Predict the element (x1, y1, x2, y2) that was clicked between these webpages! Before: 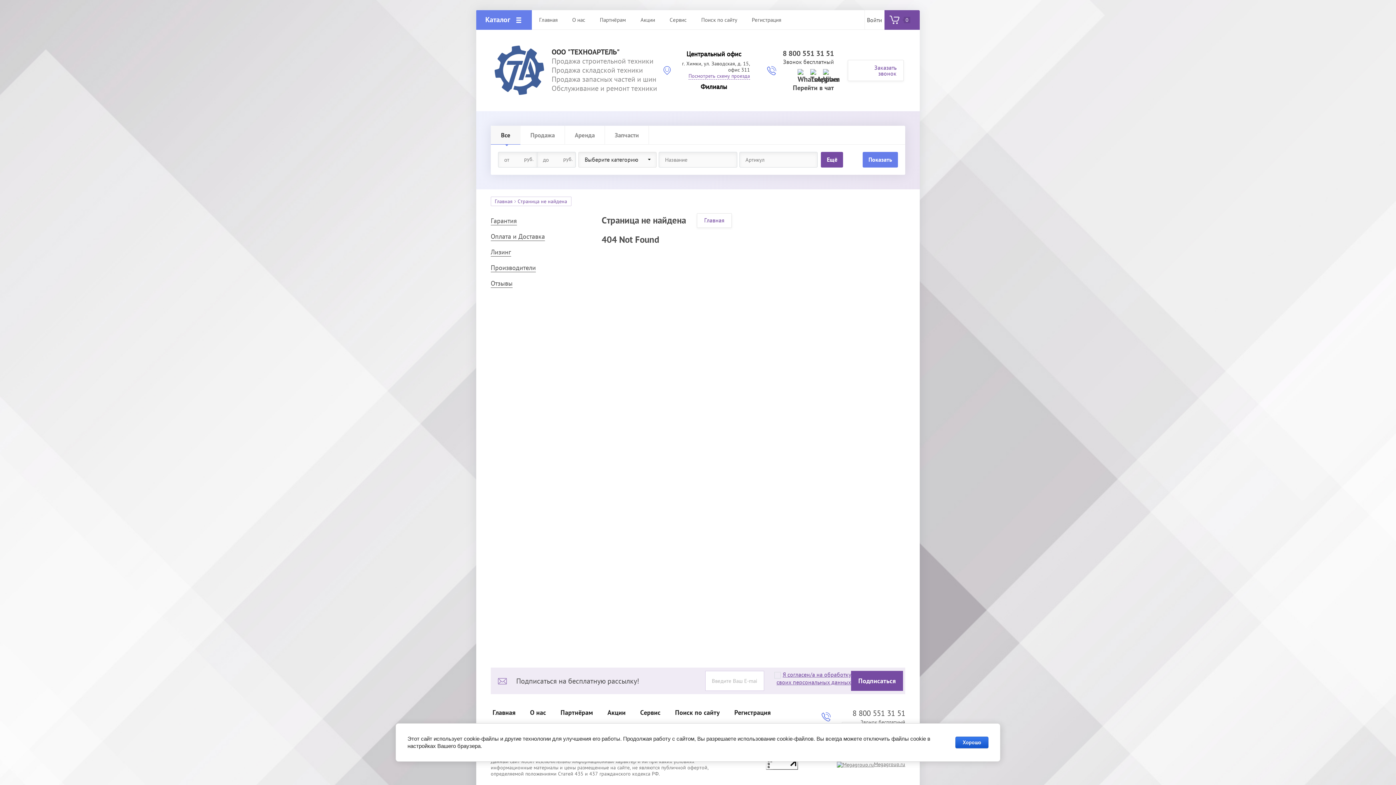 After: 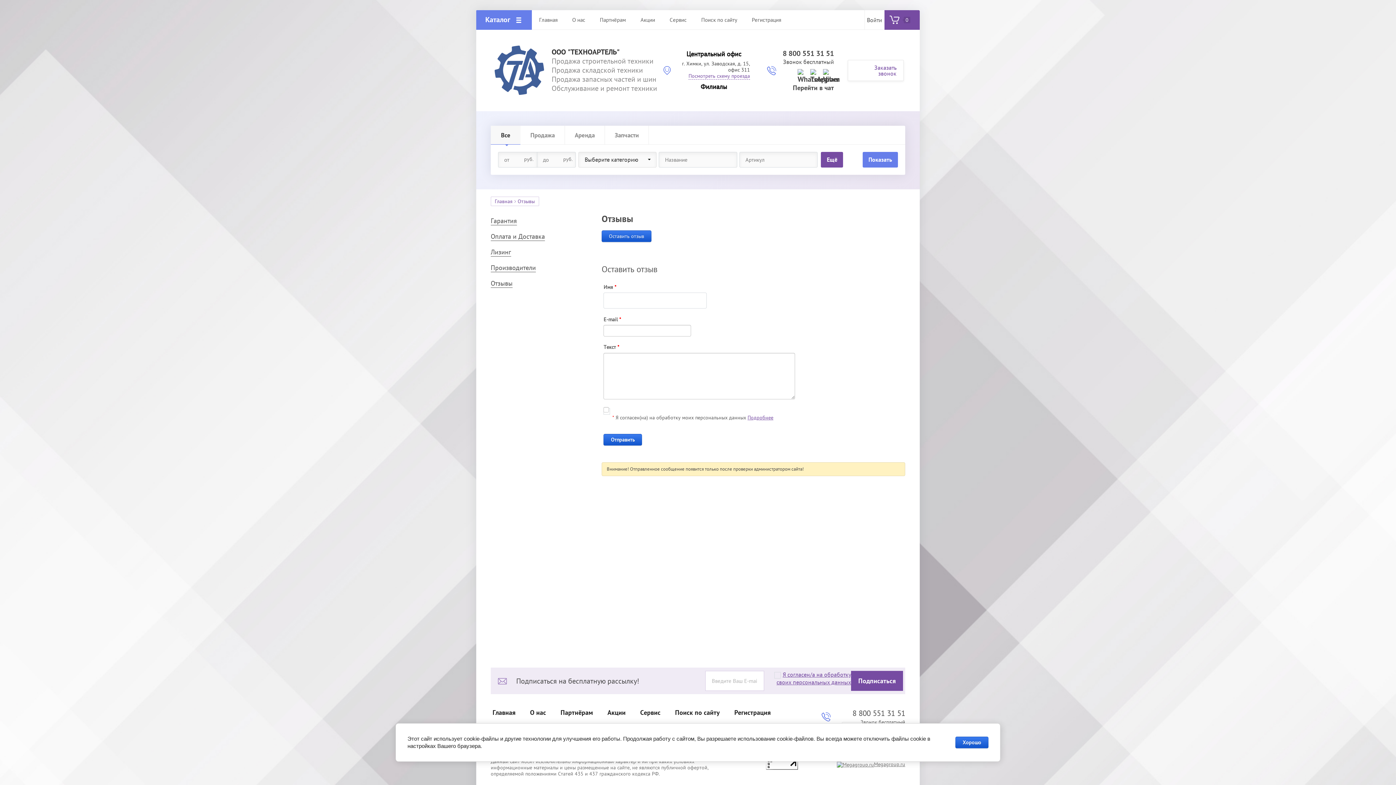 Action: bbox: (490, 279, 512, 287) label: Отзывы